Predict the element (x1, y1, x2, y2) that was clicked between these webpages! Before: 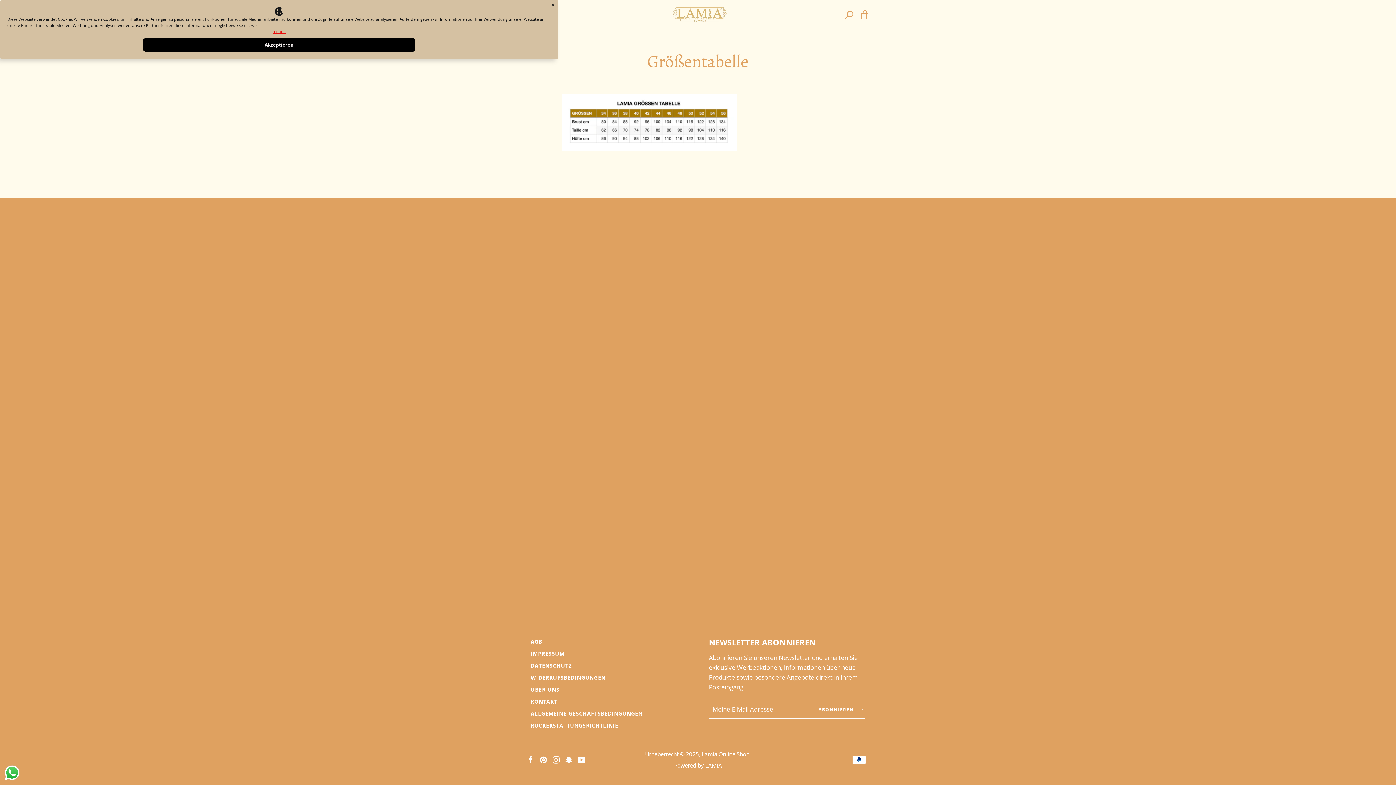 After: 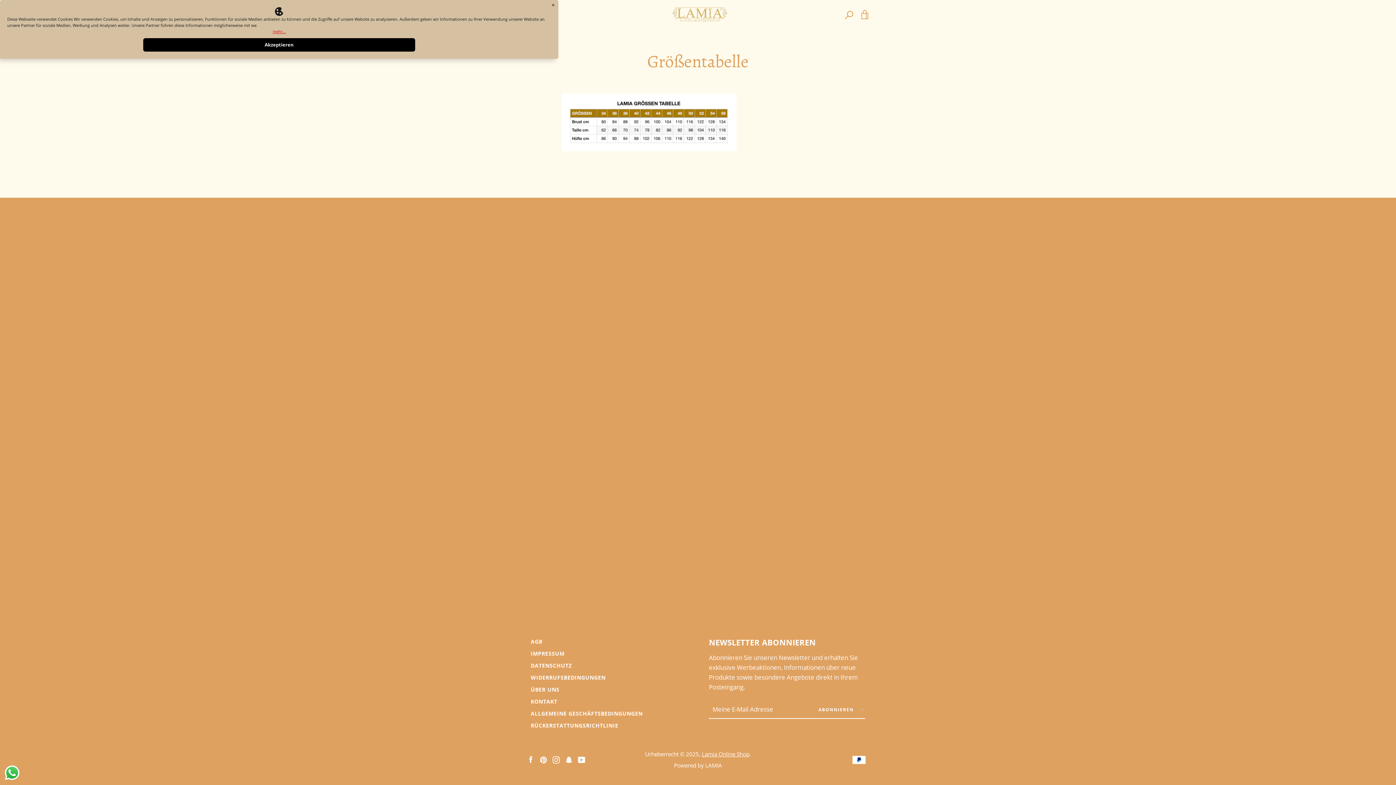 Action: bbox: (3, 764, 20, 781) label: Send a message via WhatsApp